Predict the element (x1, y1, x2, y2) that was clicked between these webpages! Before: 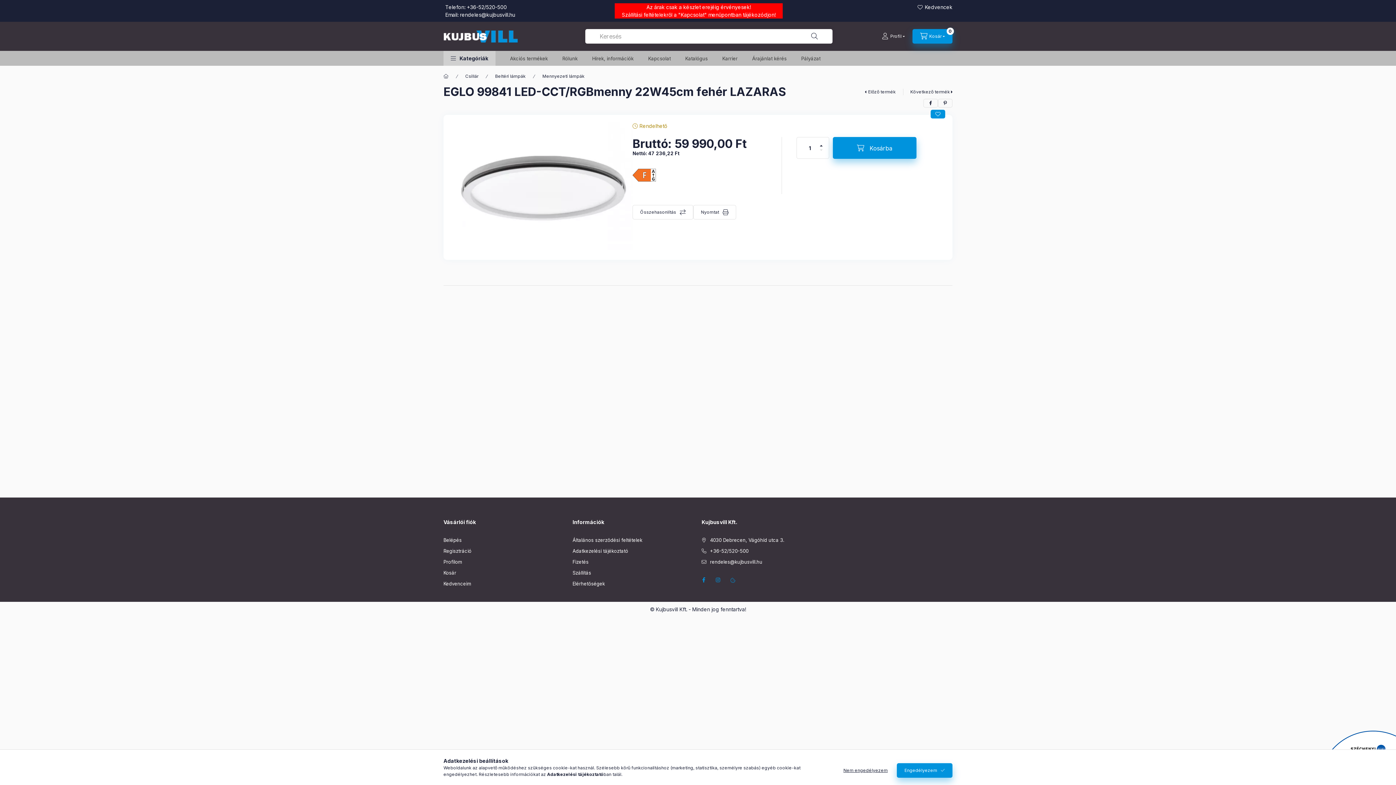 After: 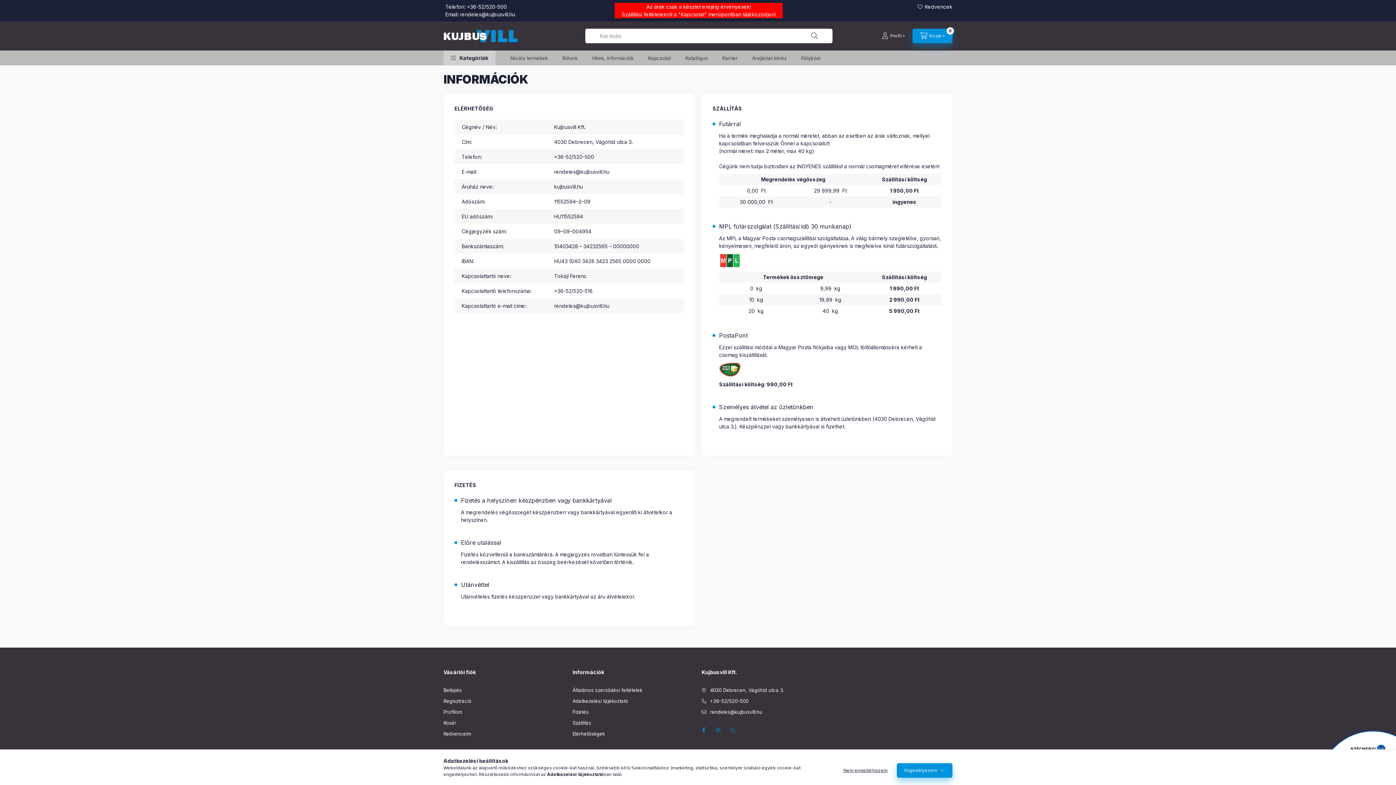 Action: bbox: (572, 558, 588, 565) label: Fizetés